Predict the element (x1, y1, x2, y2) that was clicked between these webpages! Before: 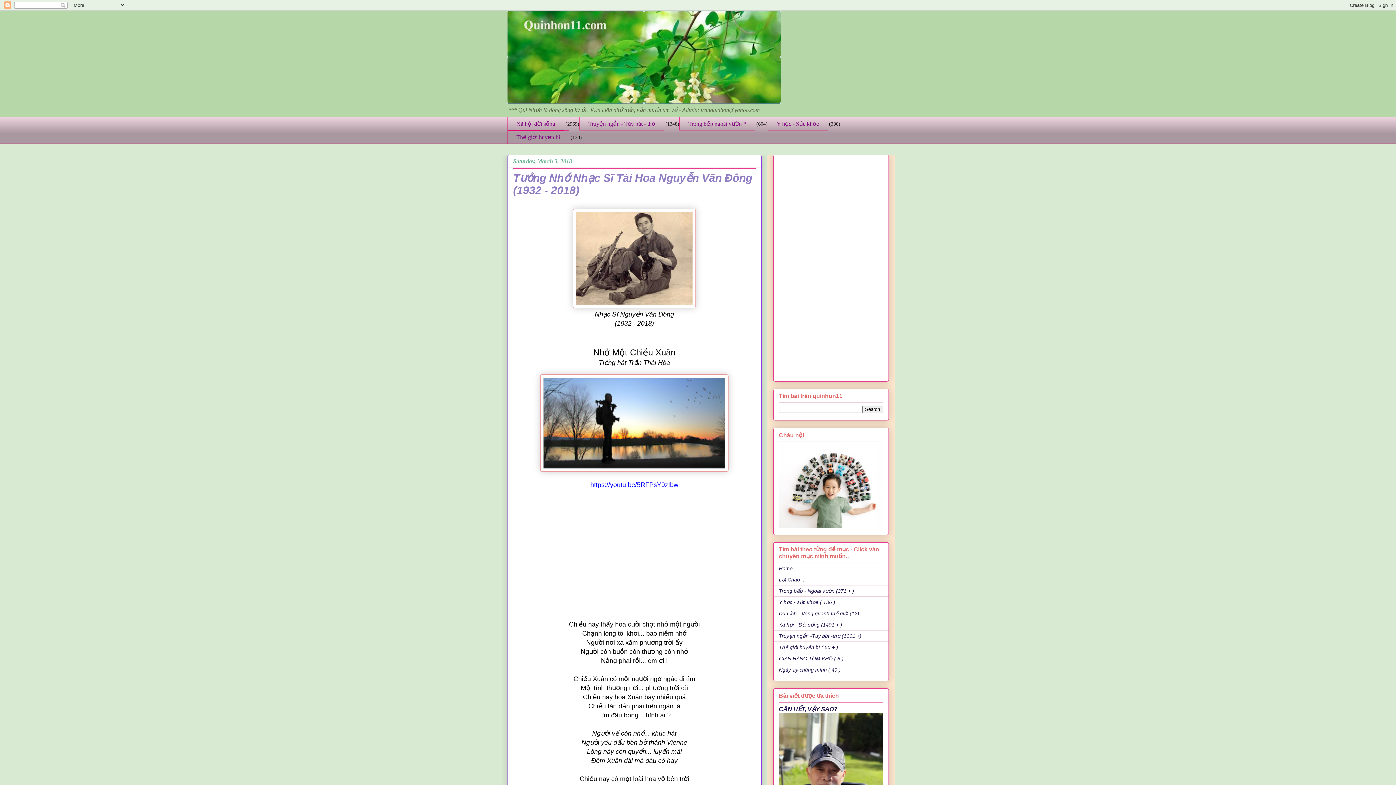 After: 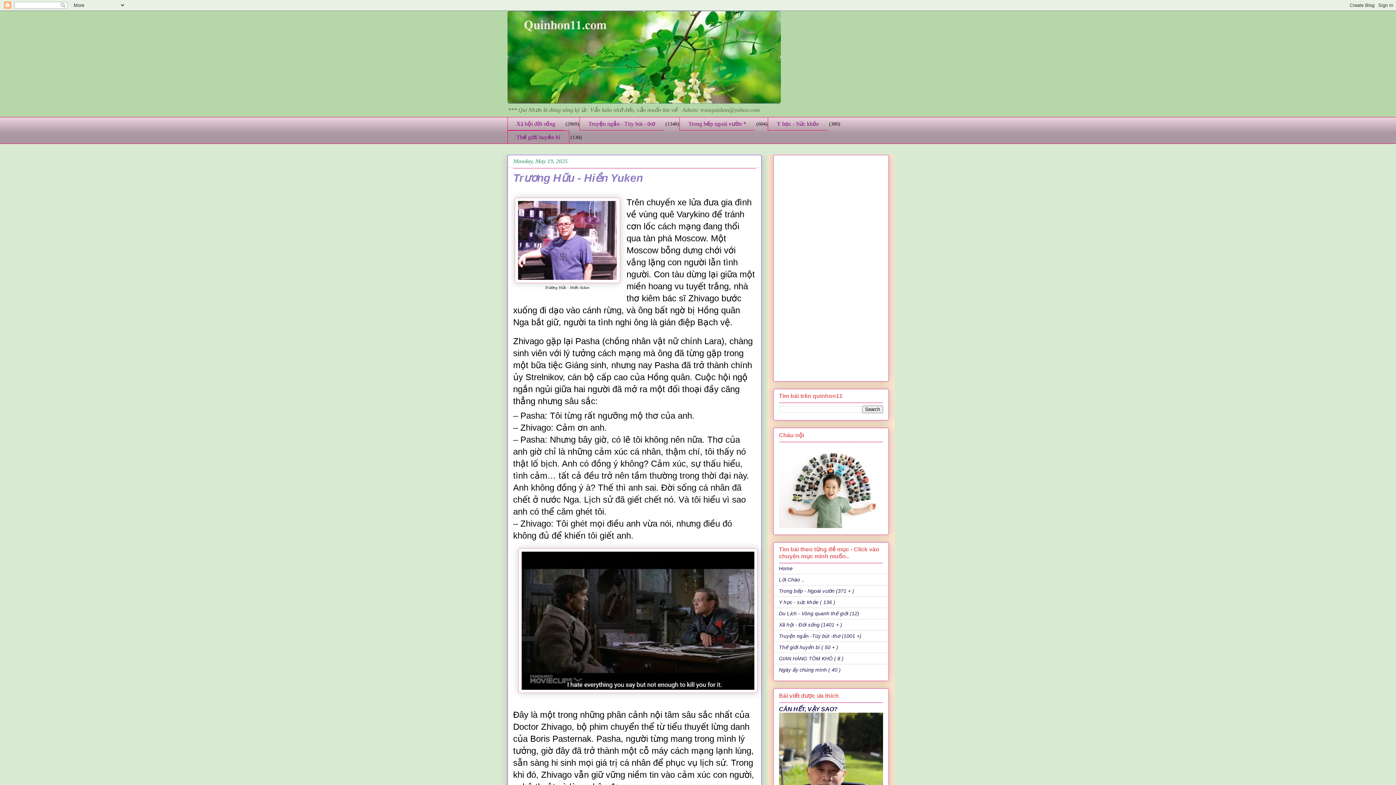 Action: bbox: (779, 523, 883, 529)